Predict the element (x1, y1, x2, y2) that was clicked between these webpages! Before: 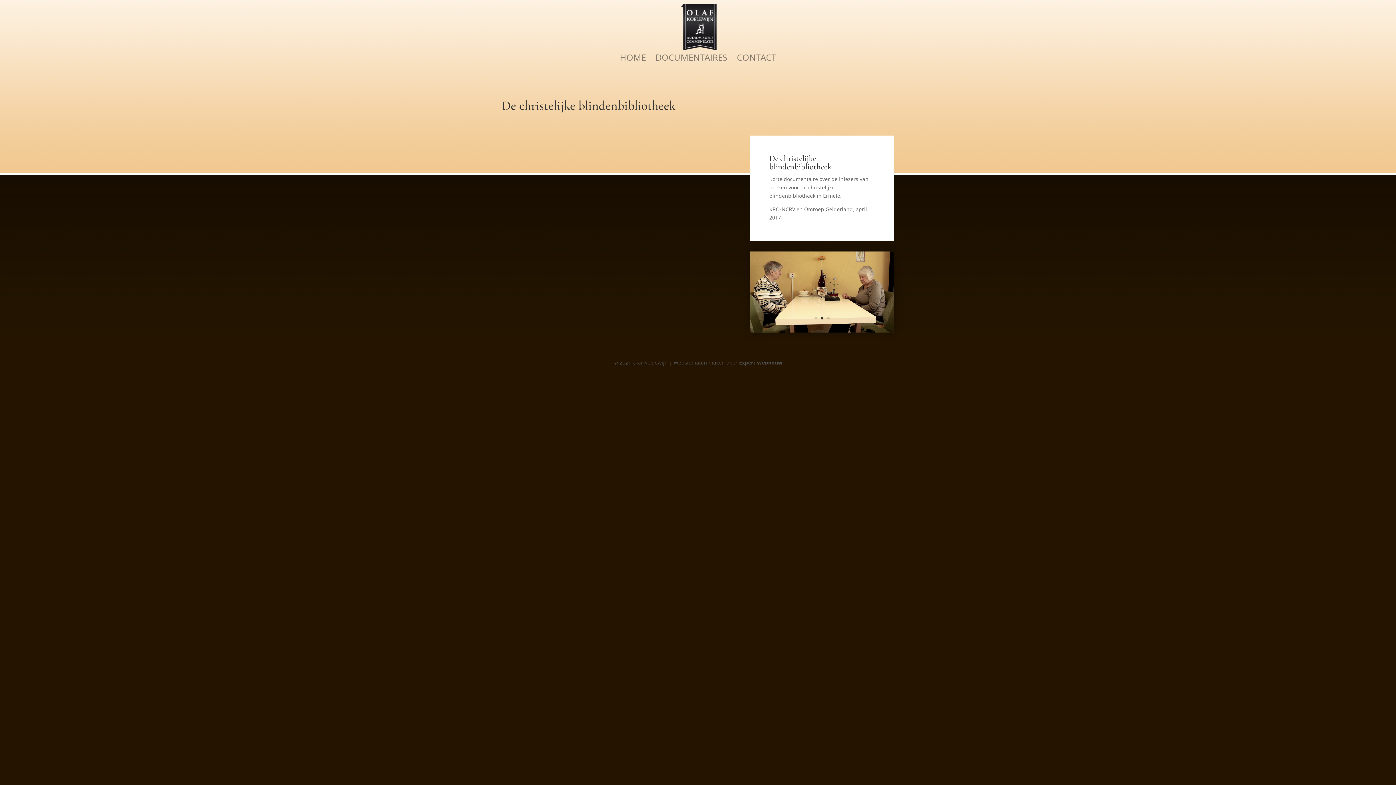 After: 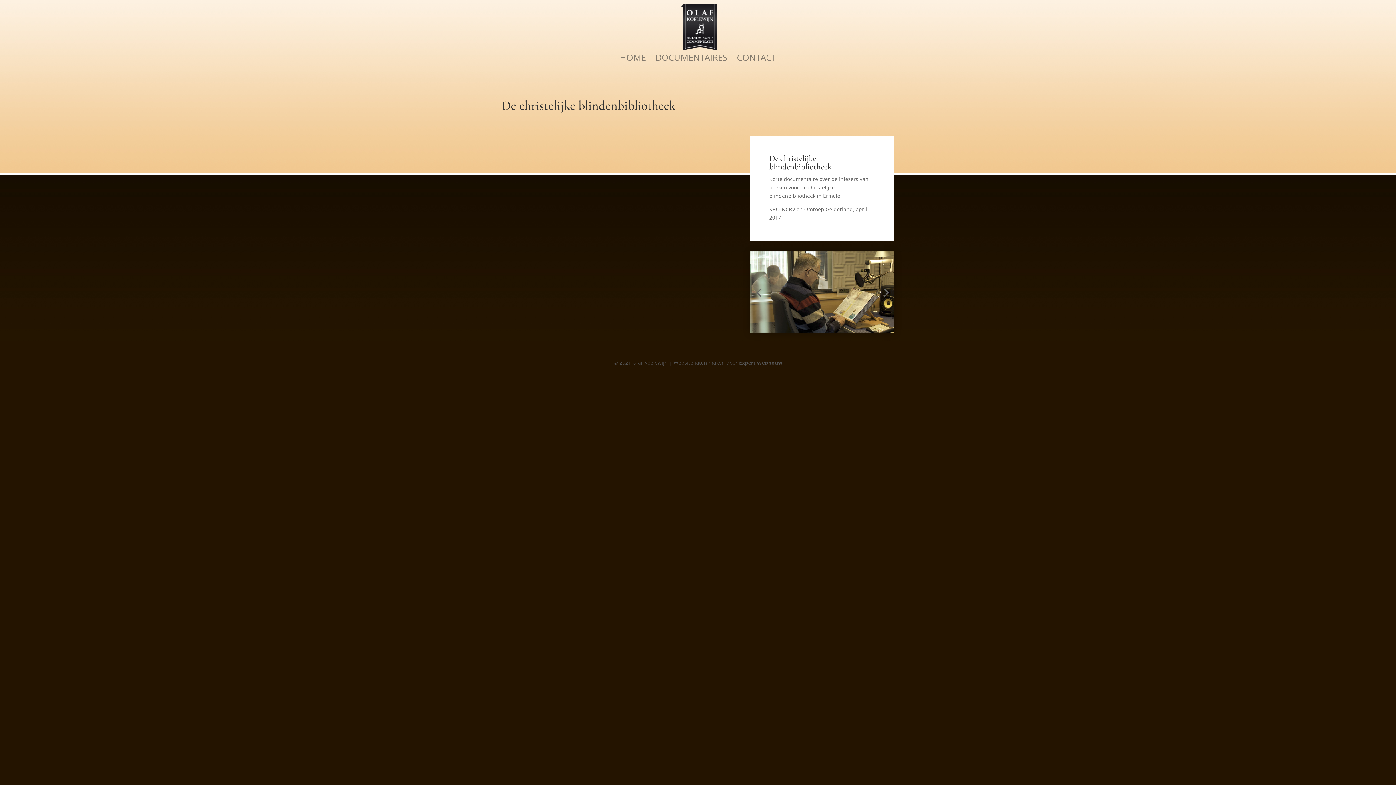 Action: bbox: (821, 317, 823, 319) label: 2